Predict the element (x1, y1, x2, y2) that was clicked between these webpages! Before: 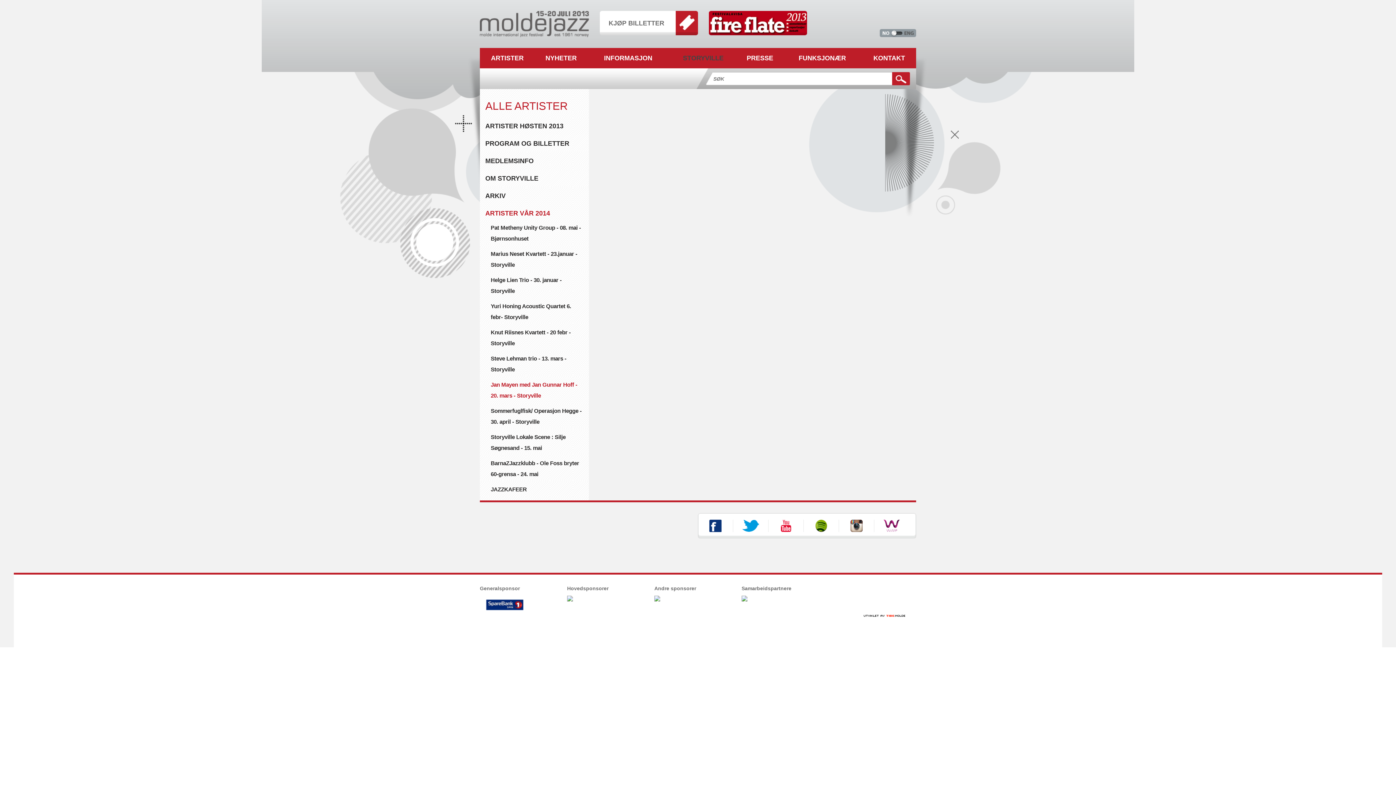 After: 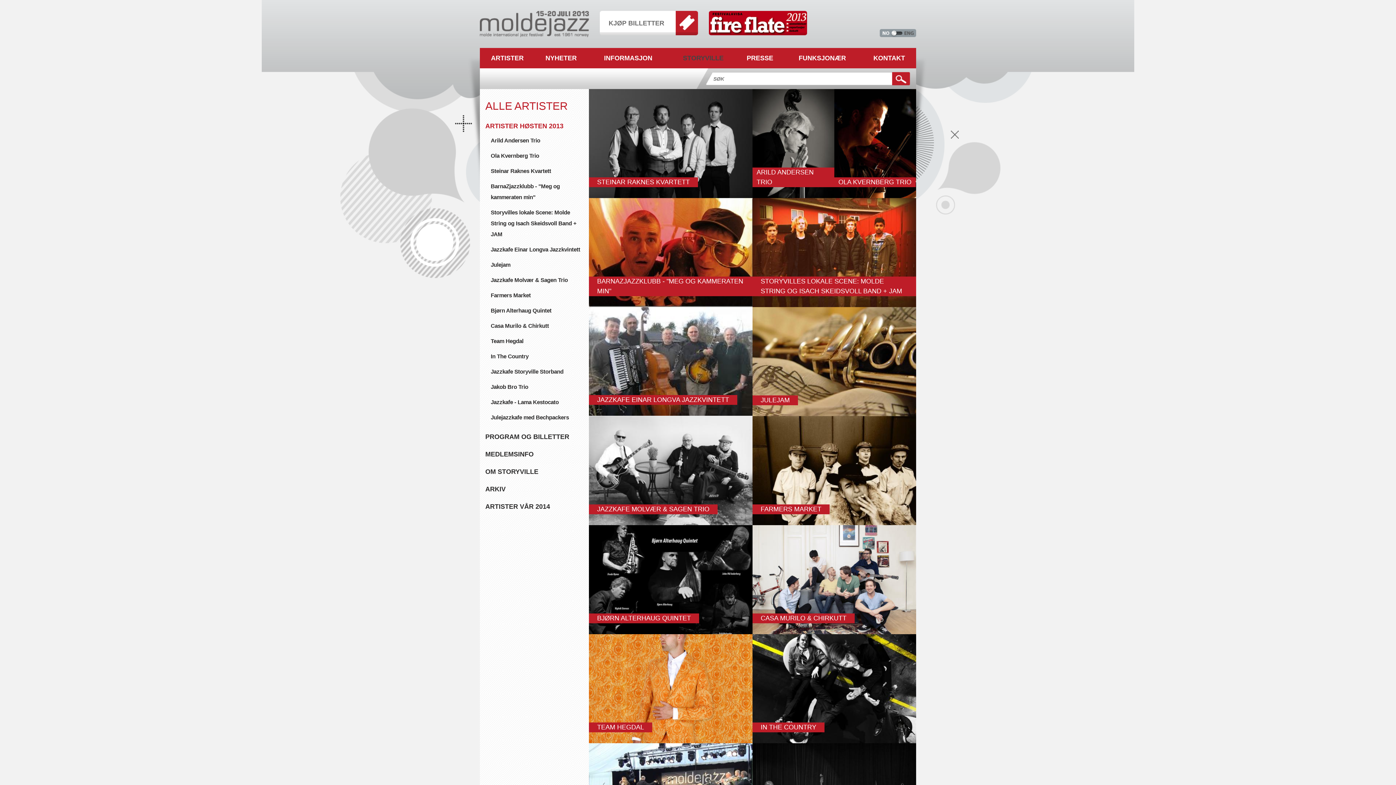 Action: bbox: (485, 119, 563, 132) label: ARTISTER HØSTEN 2013